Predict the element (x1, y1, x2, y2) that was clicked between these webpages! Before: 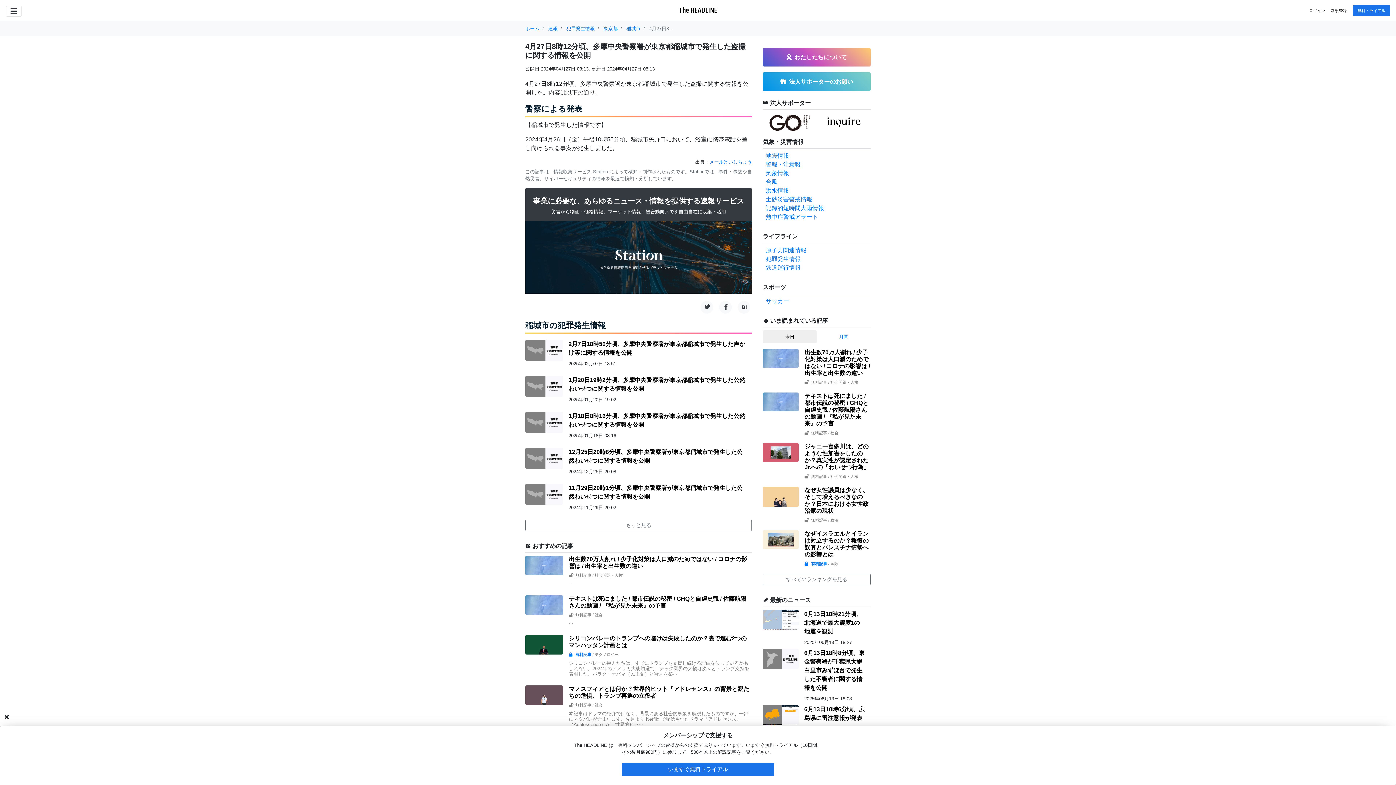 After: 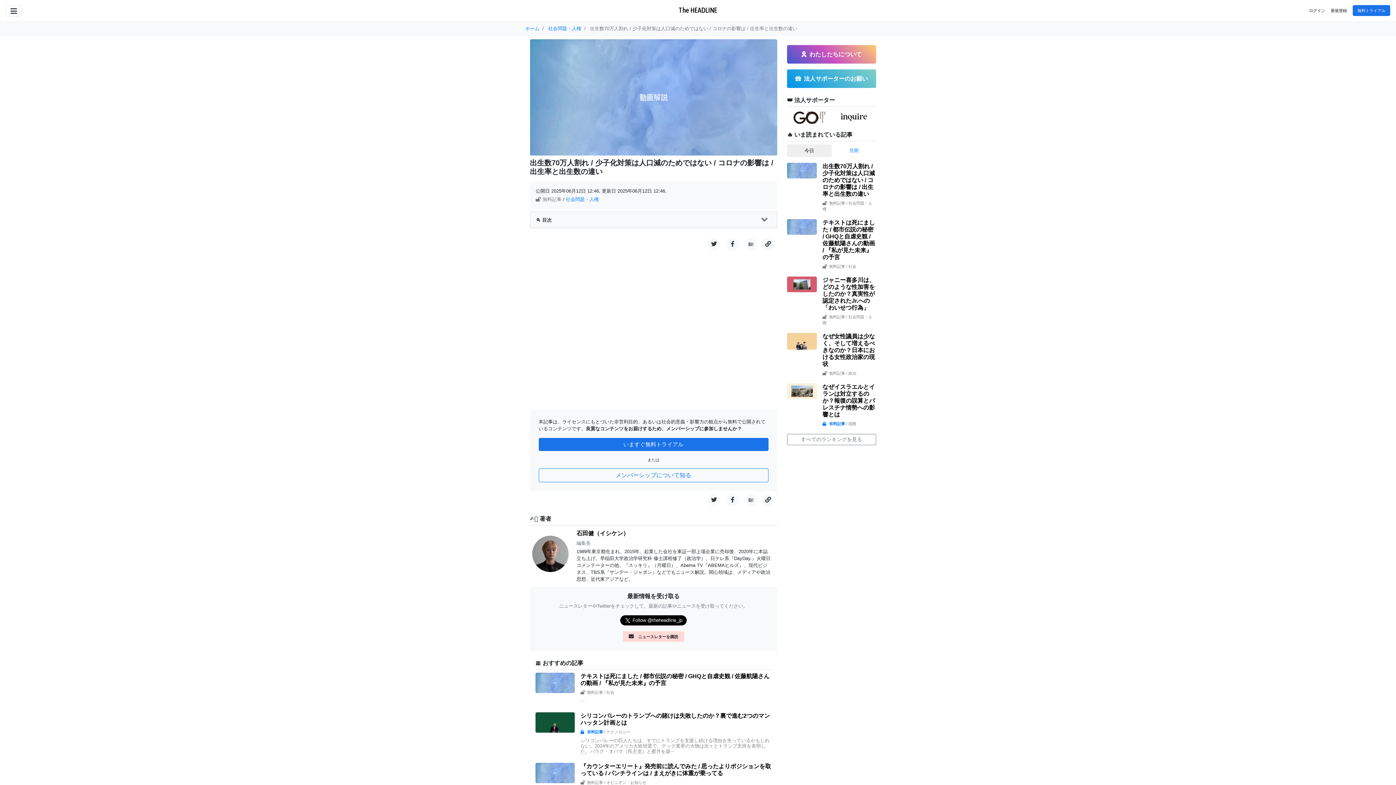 Action: label: 出生数70万人割れ / 少子化対策は人口減のためではない / コロナの影響は / 出生率と出生数の違い bbox: (569, 556, 752, 569)